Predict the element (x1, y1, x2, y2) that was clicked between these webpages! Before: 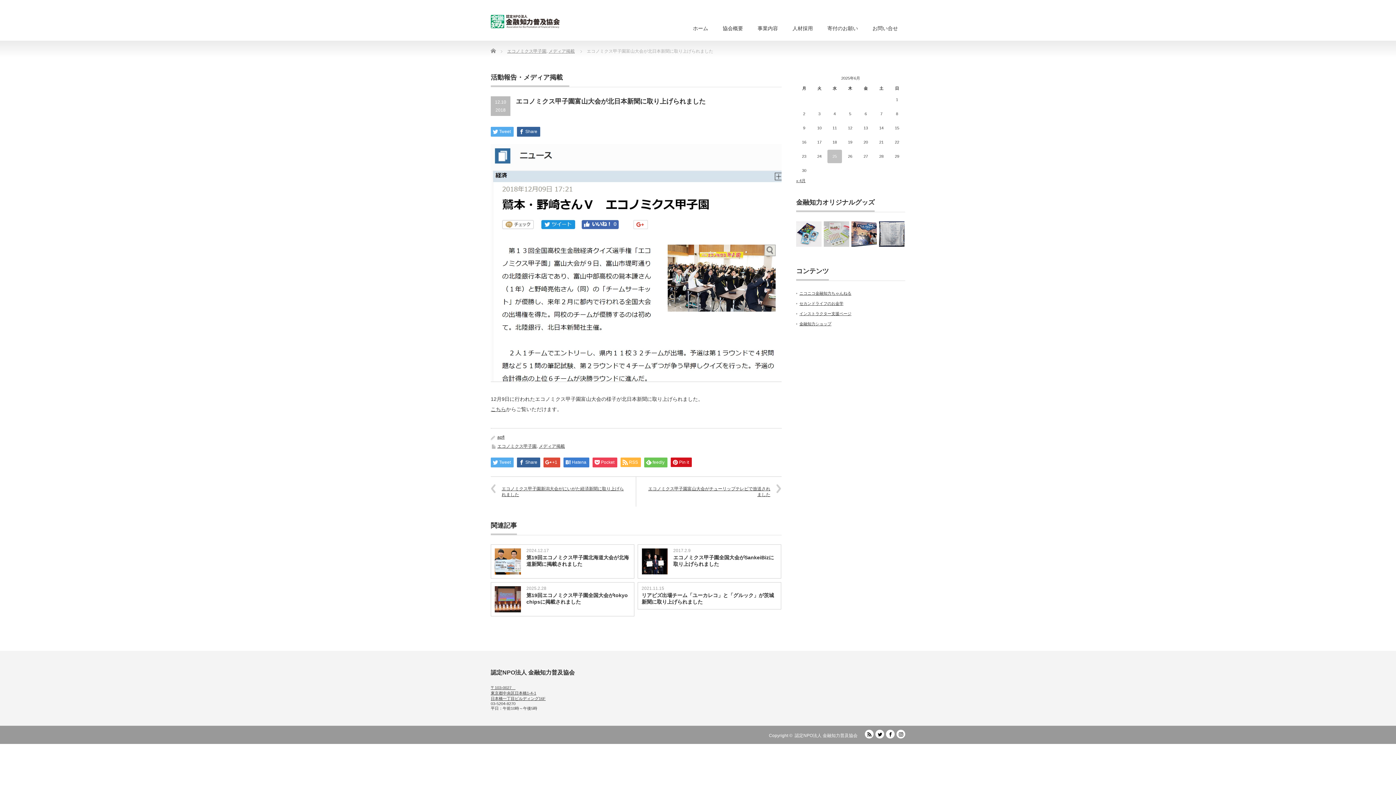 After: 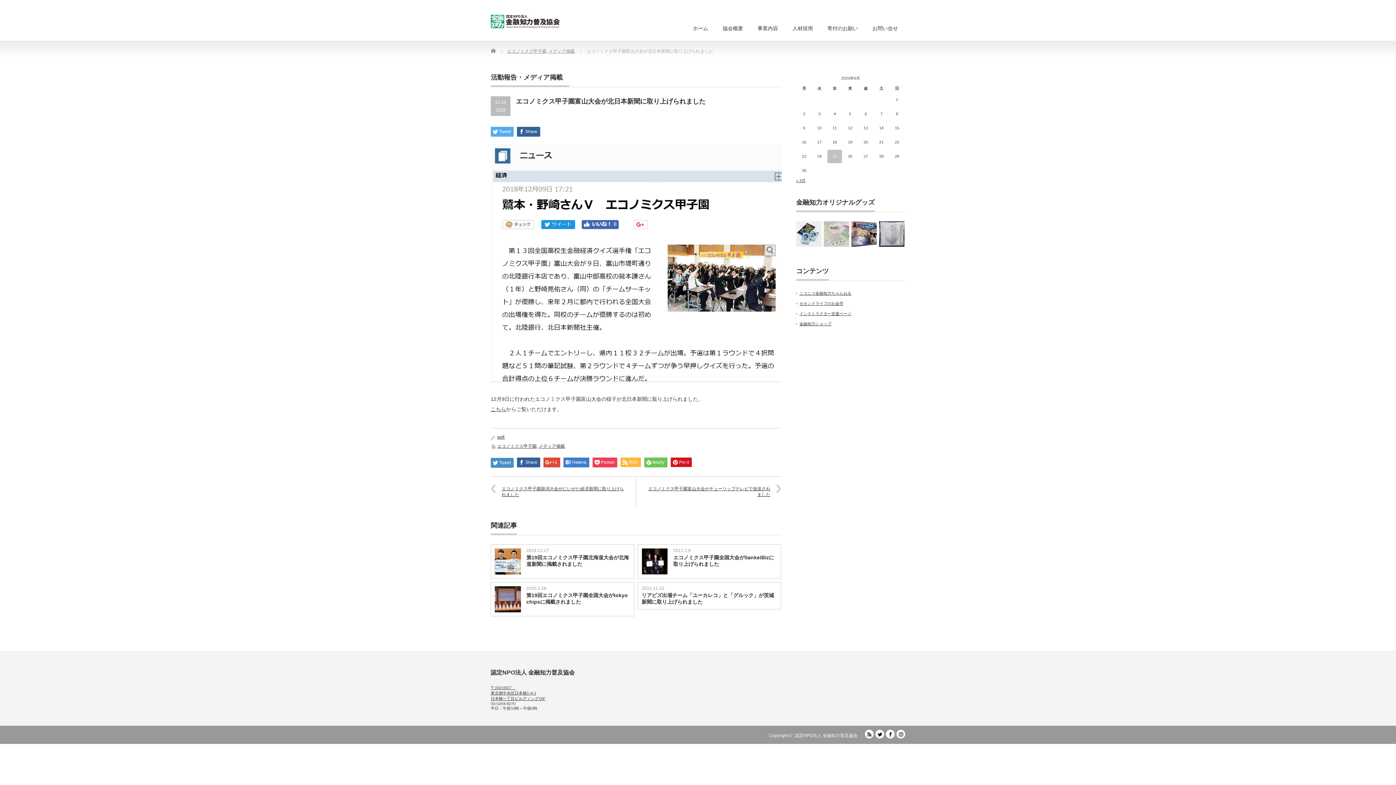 Action: label: Tweet bbox: (490, 457, 513, 467)